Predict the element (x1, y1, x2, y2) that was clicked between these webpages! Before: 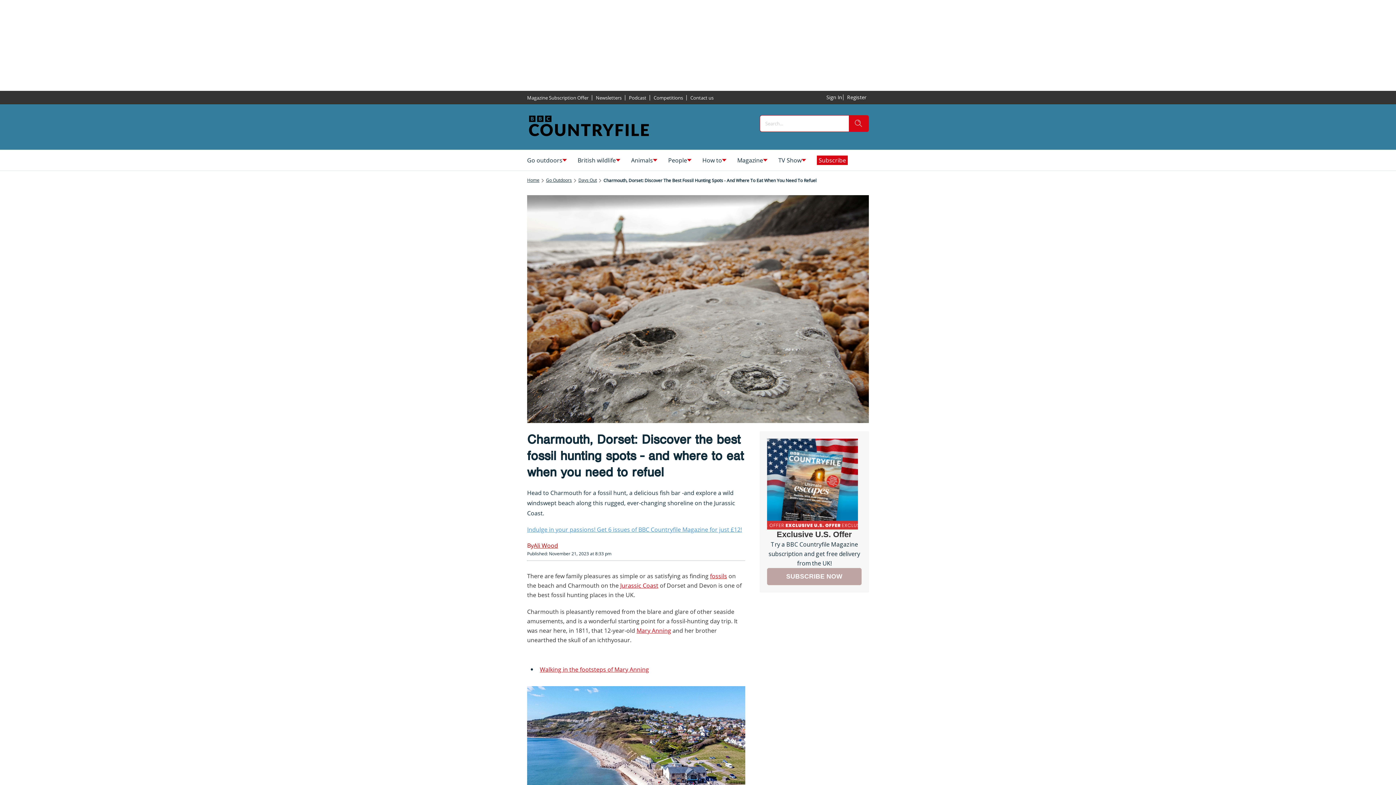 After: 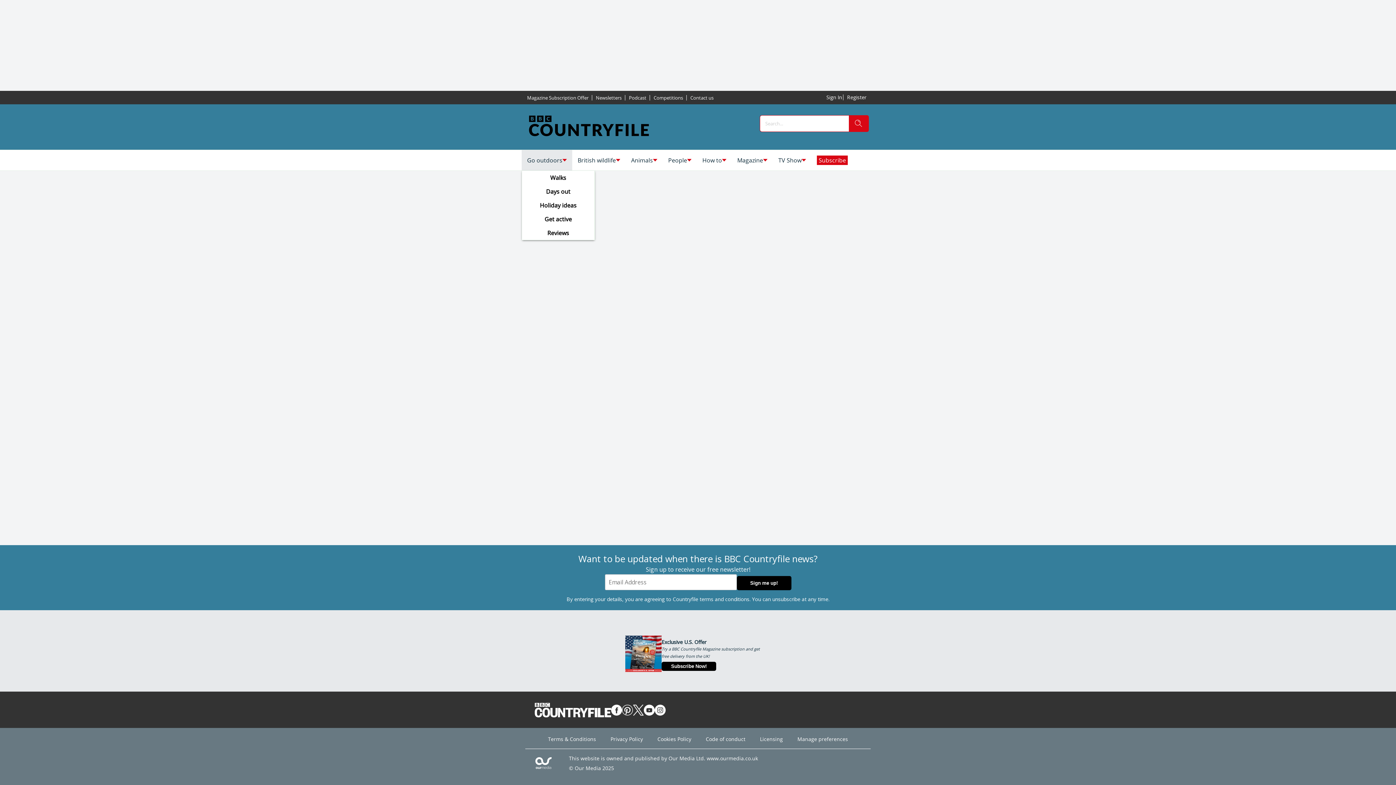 Action: bbox: (521, 150, 572, 170) label: Go outdoors